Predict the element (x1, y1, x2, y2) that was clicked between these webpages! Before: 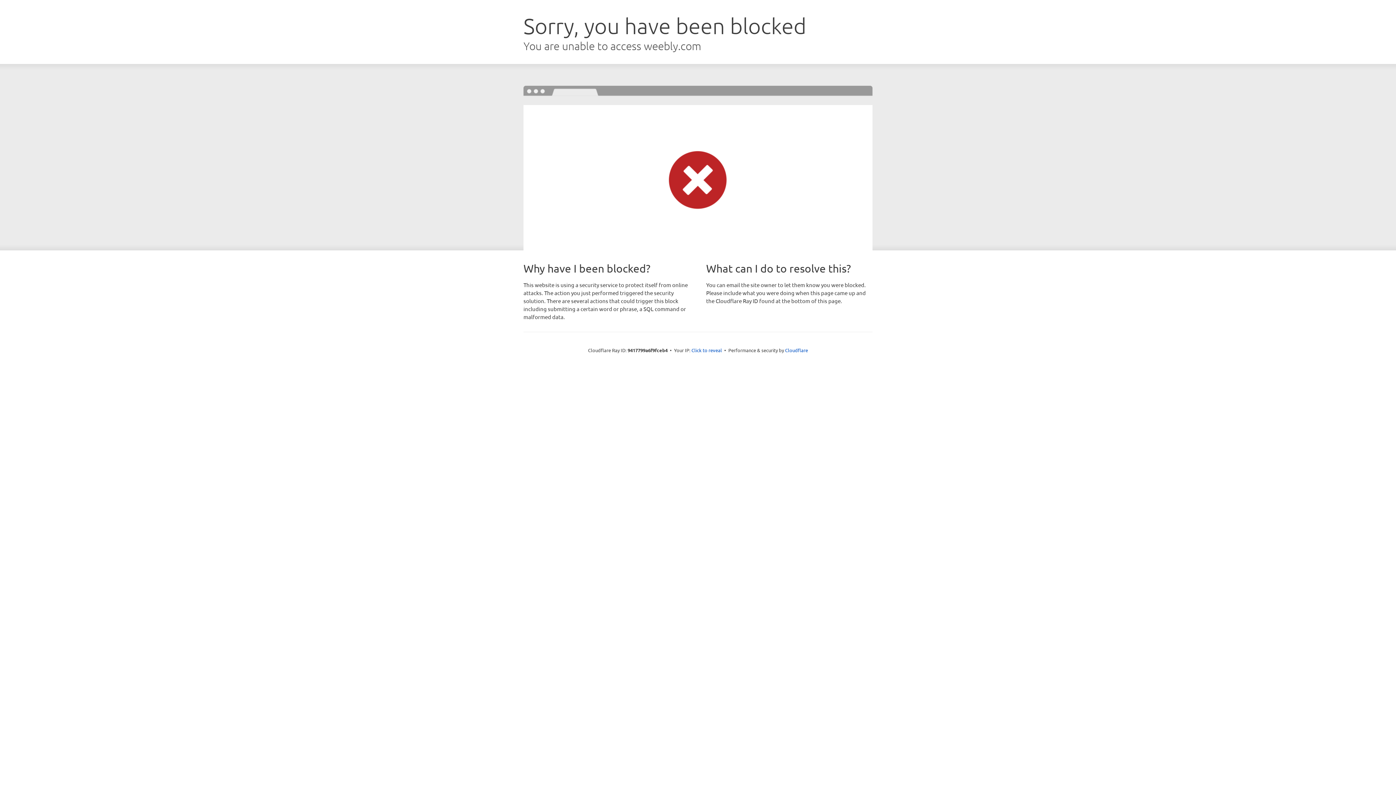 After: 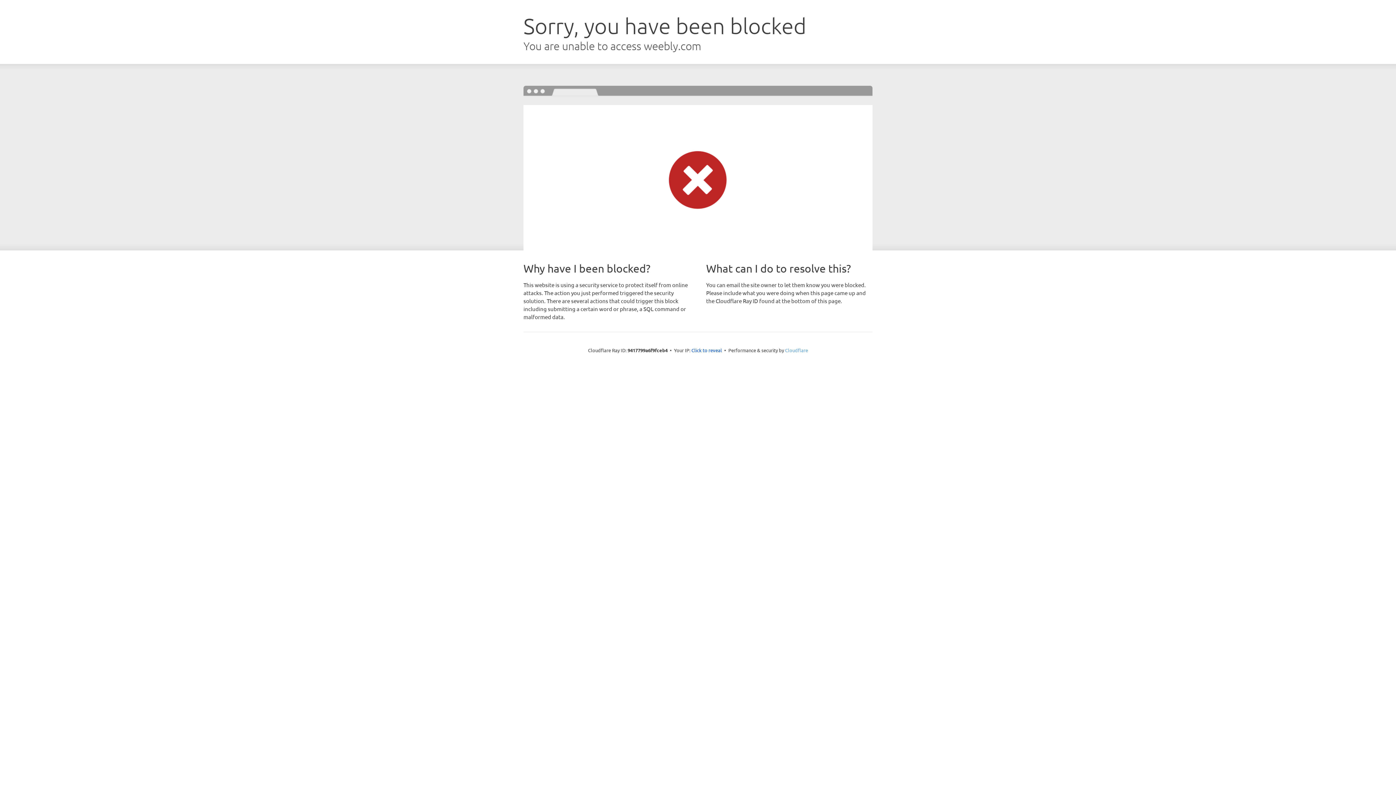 Action: label: Cloudflare bbox: (785, 347, 808, 353)